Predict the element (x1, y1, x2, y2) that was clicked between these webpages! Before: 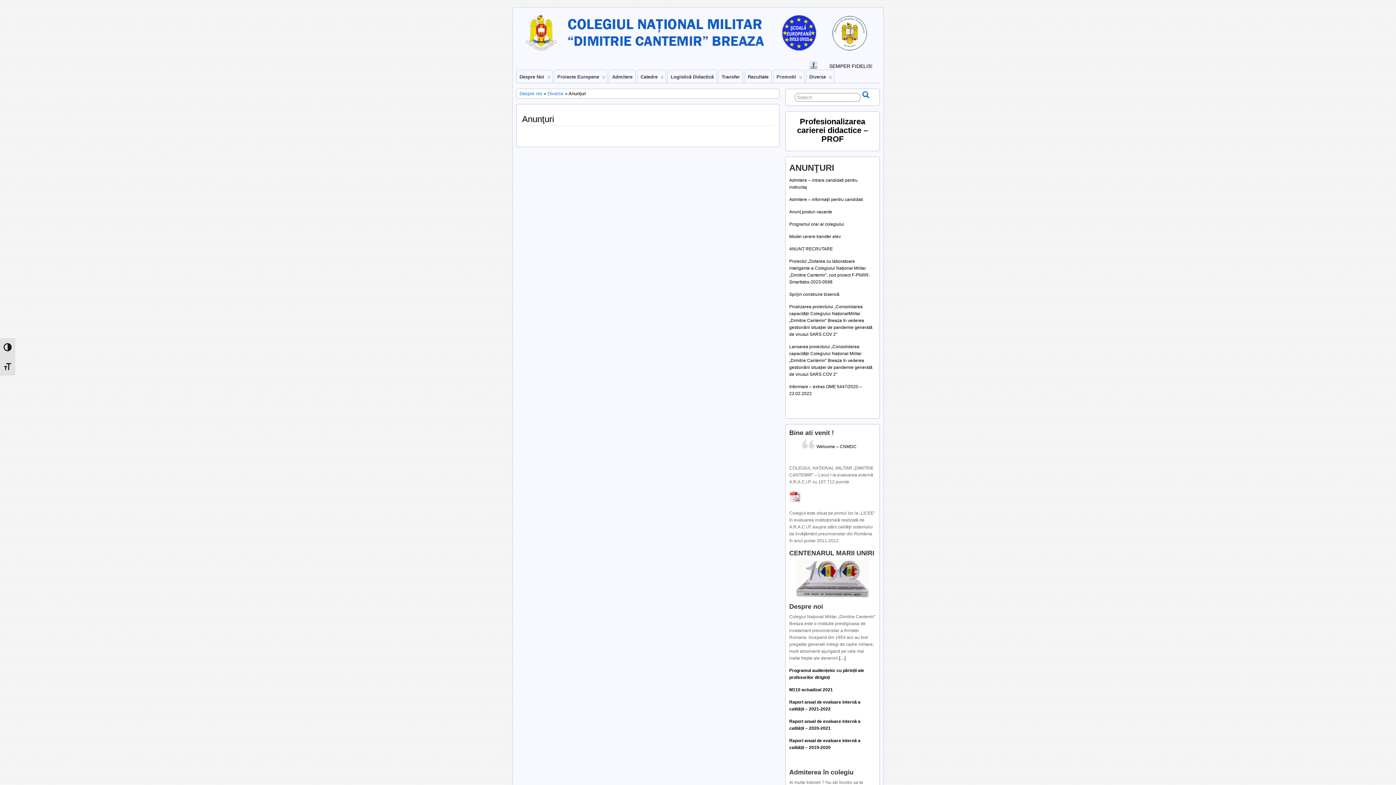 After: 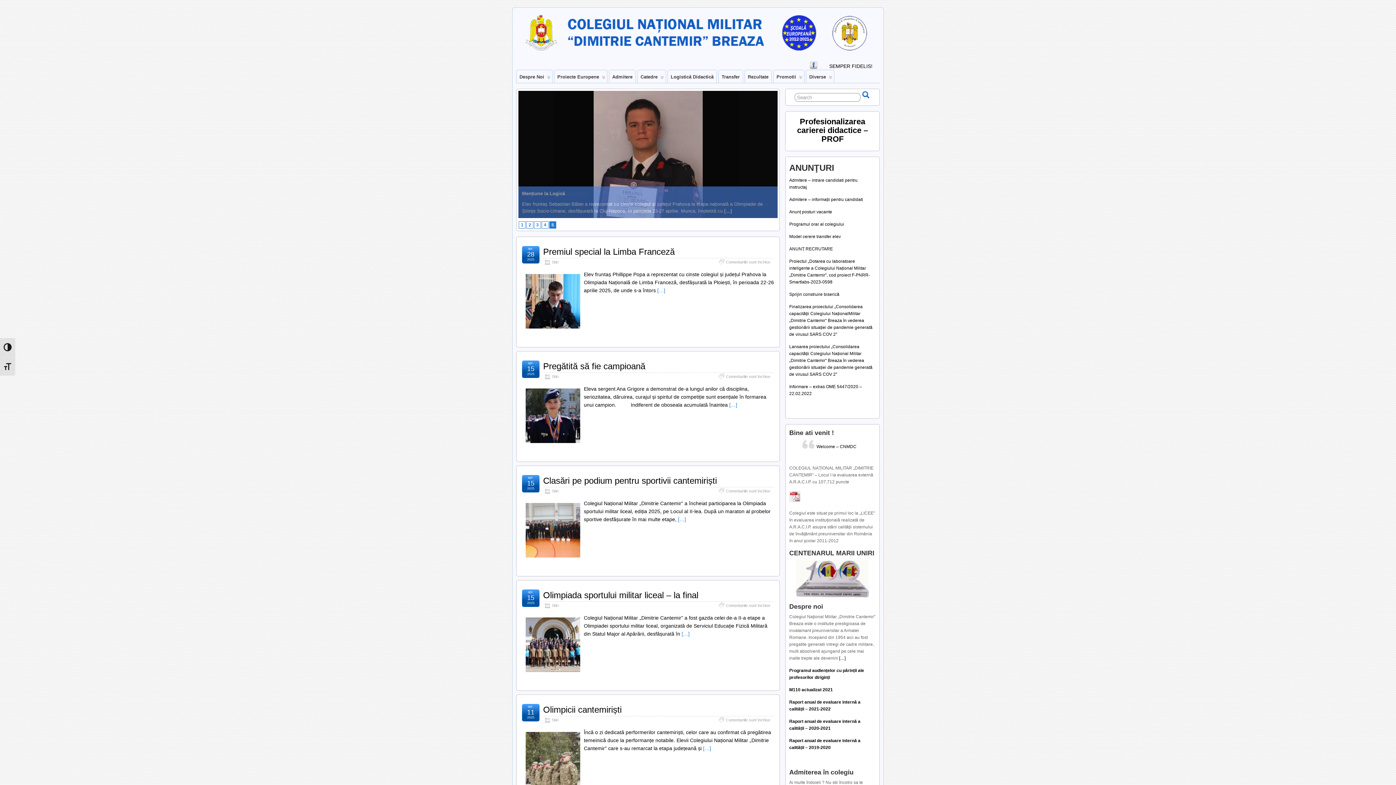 Action: bbox: (516, 38, 880, 54)